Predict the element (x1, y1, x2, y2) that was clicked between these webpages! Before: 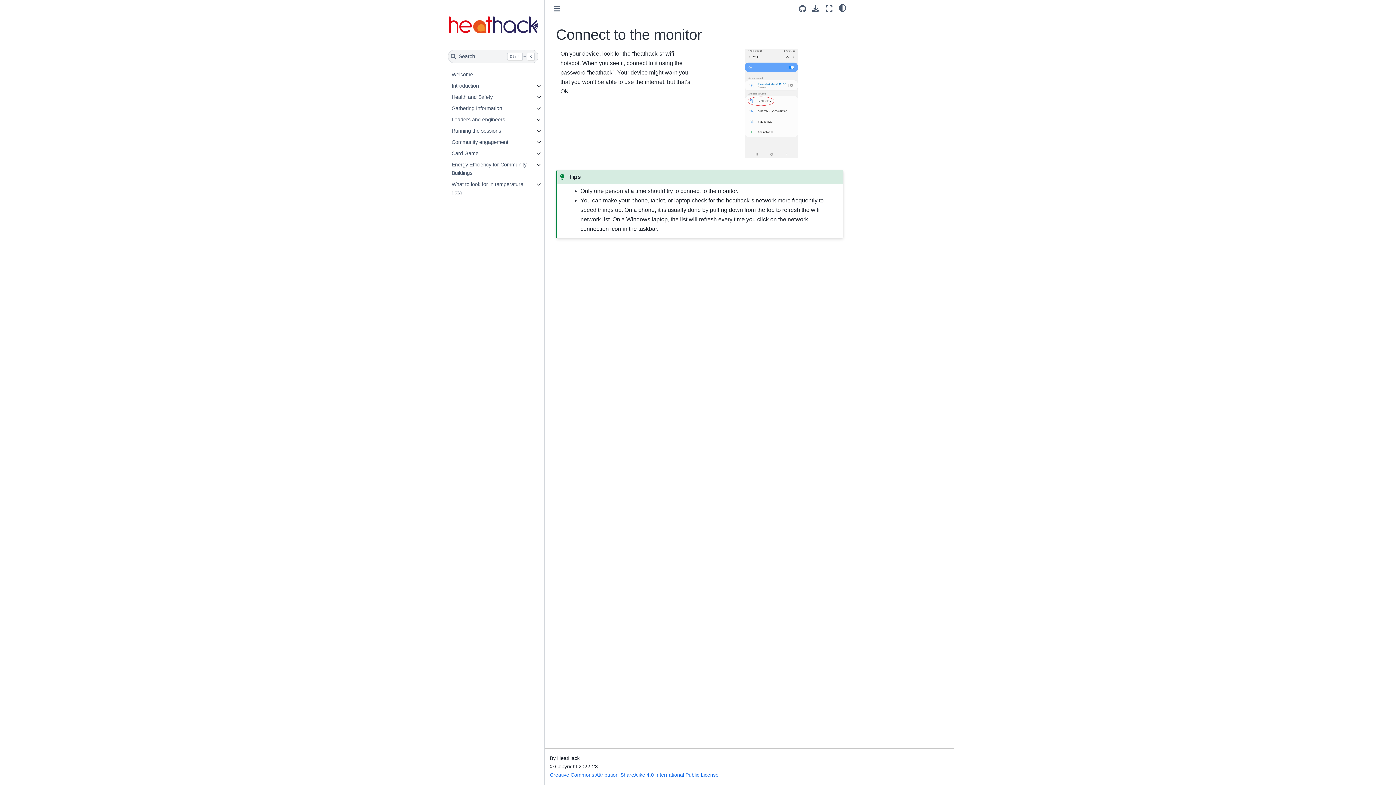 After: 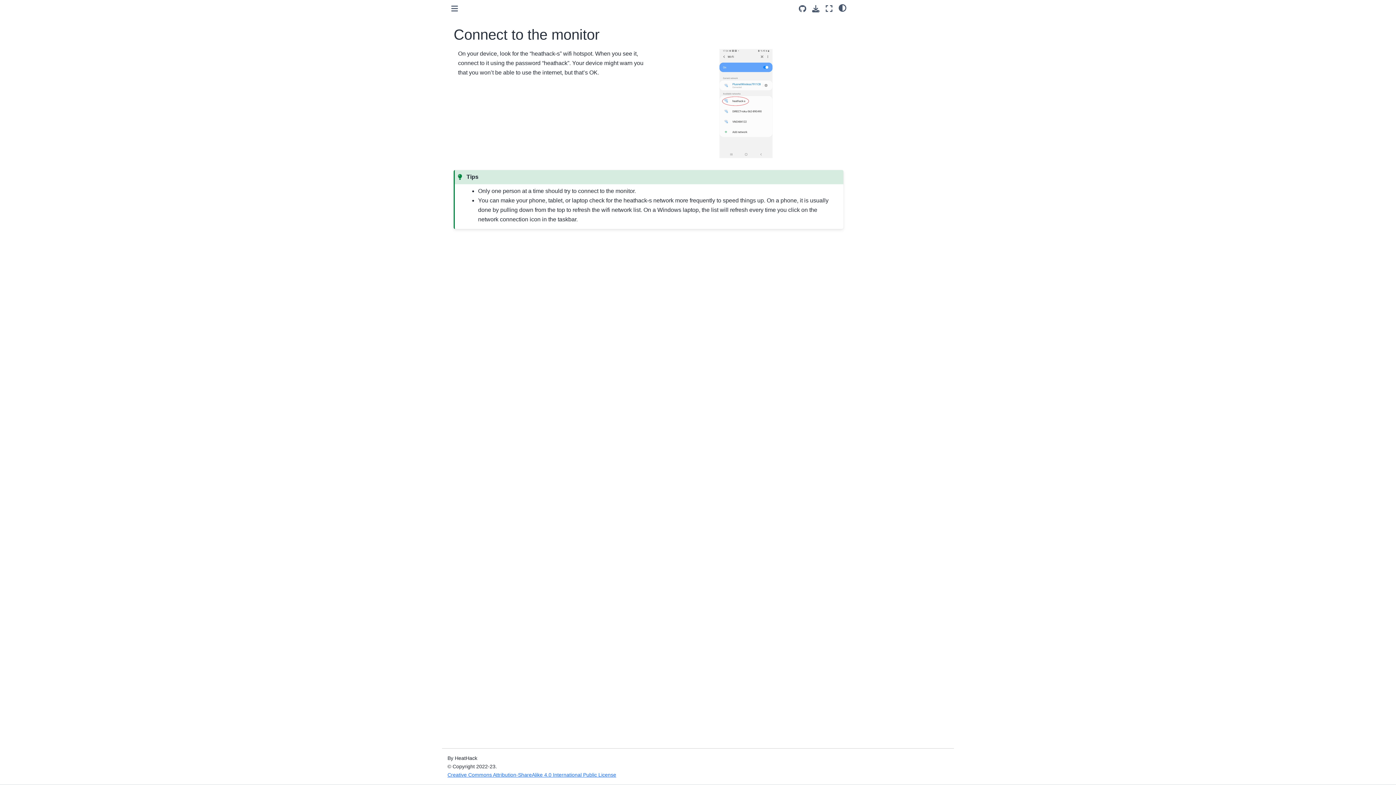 Action: bbox: (550, 1, 563, 15) label: Toggle primary sidebar